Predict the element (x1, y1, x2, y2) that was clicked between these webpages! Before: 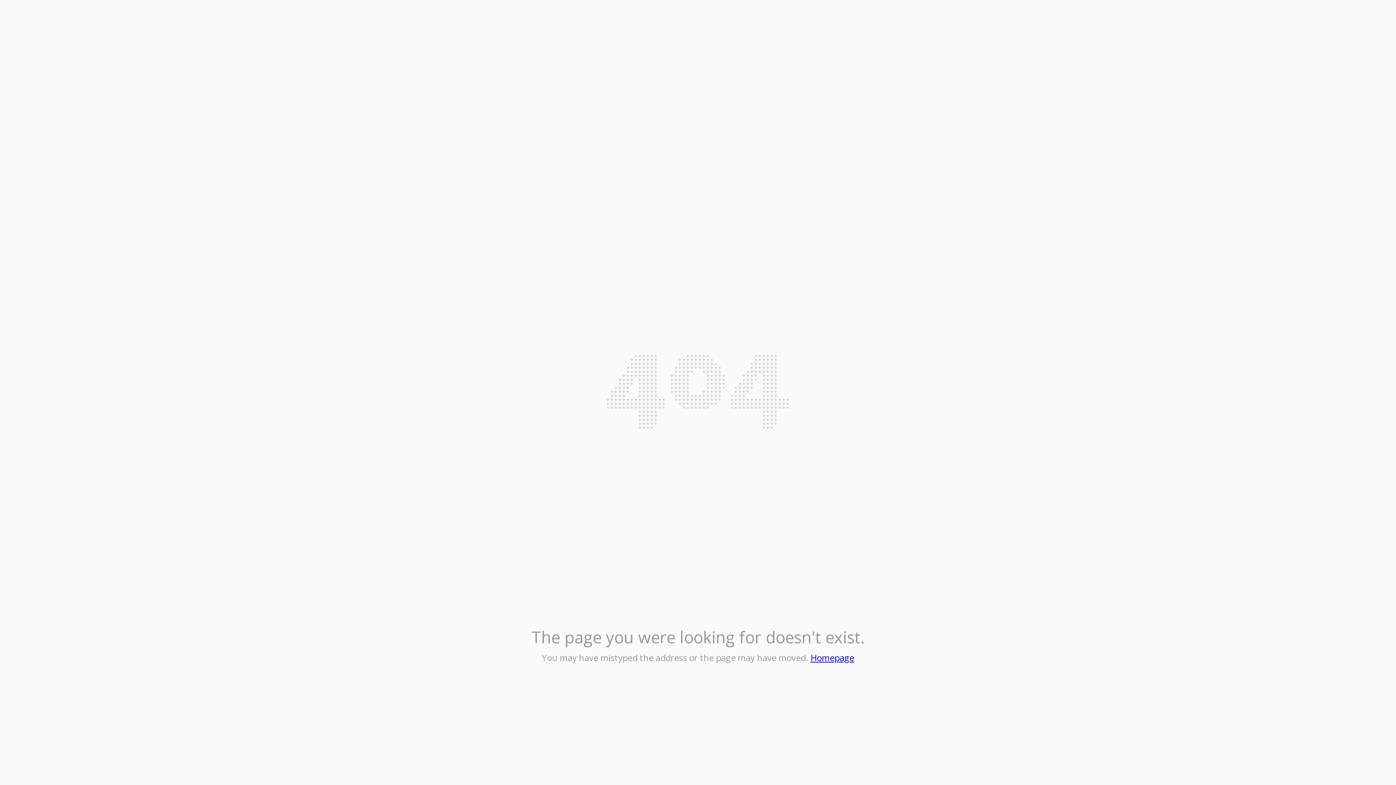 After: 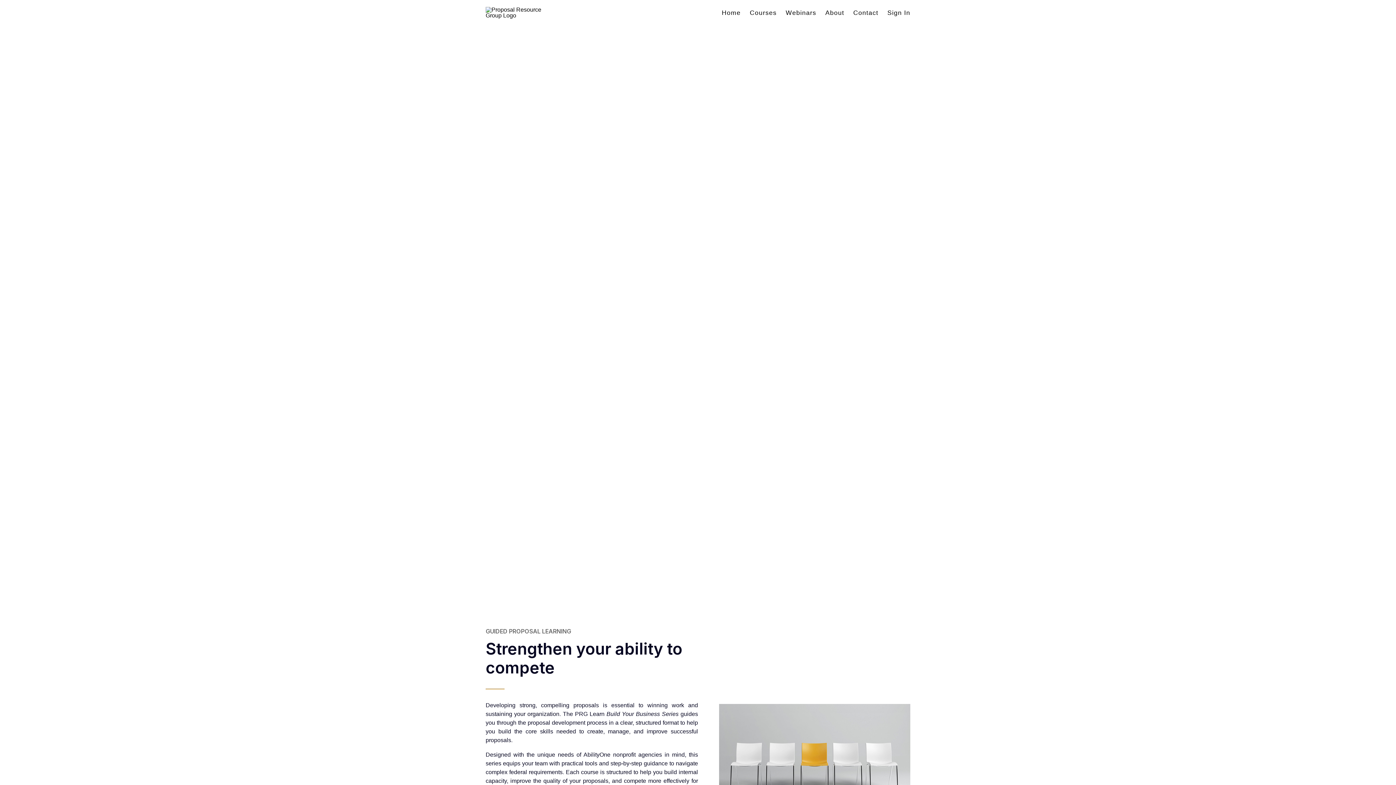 Action: bbox: (810, 652, 854, 664) label: Homepage